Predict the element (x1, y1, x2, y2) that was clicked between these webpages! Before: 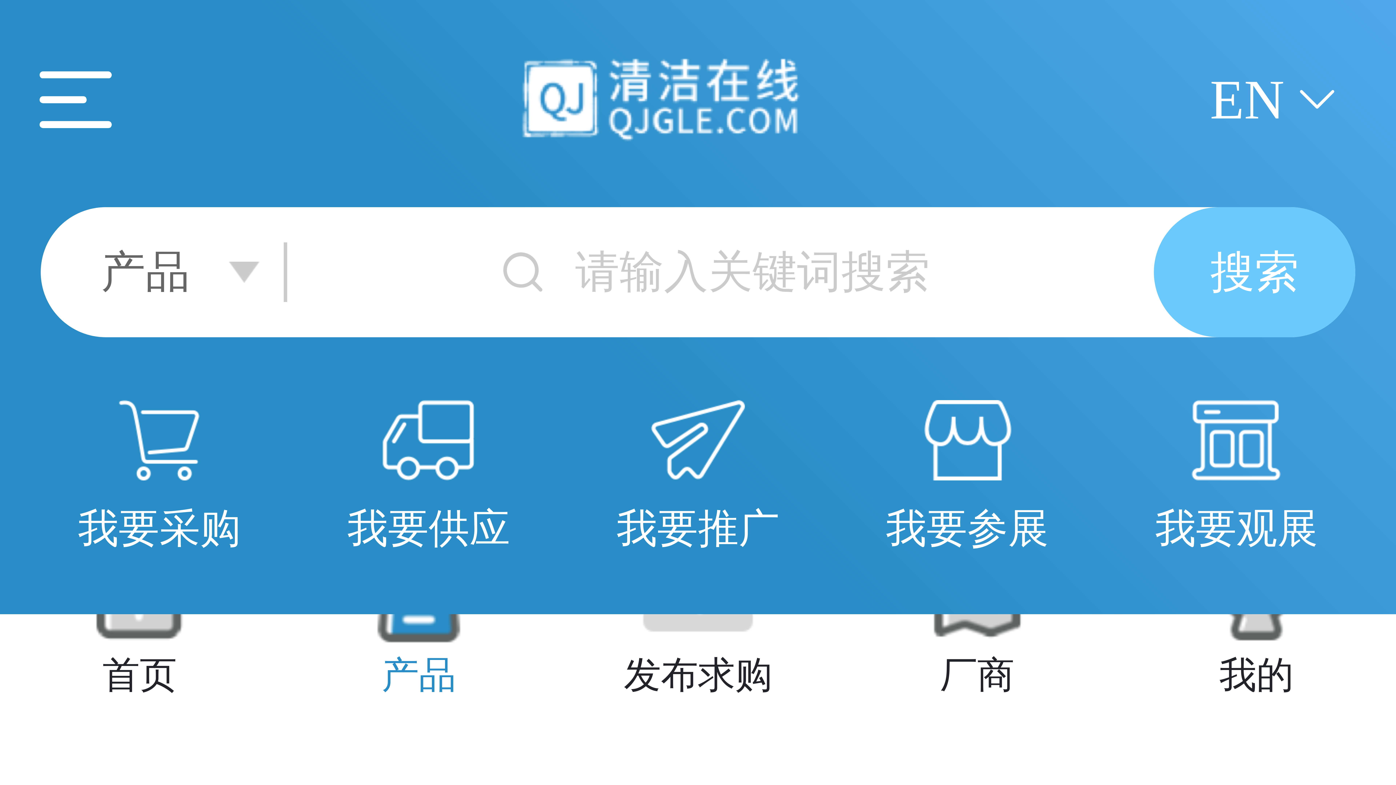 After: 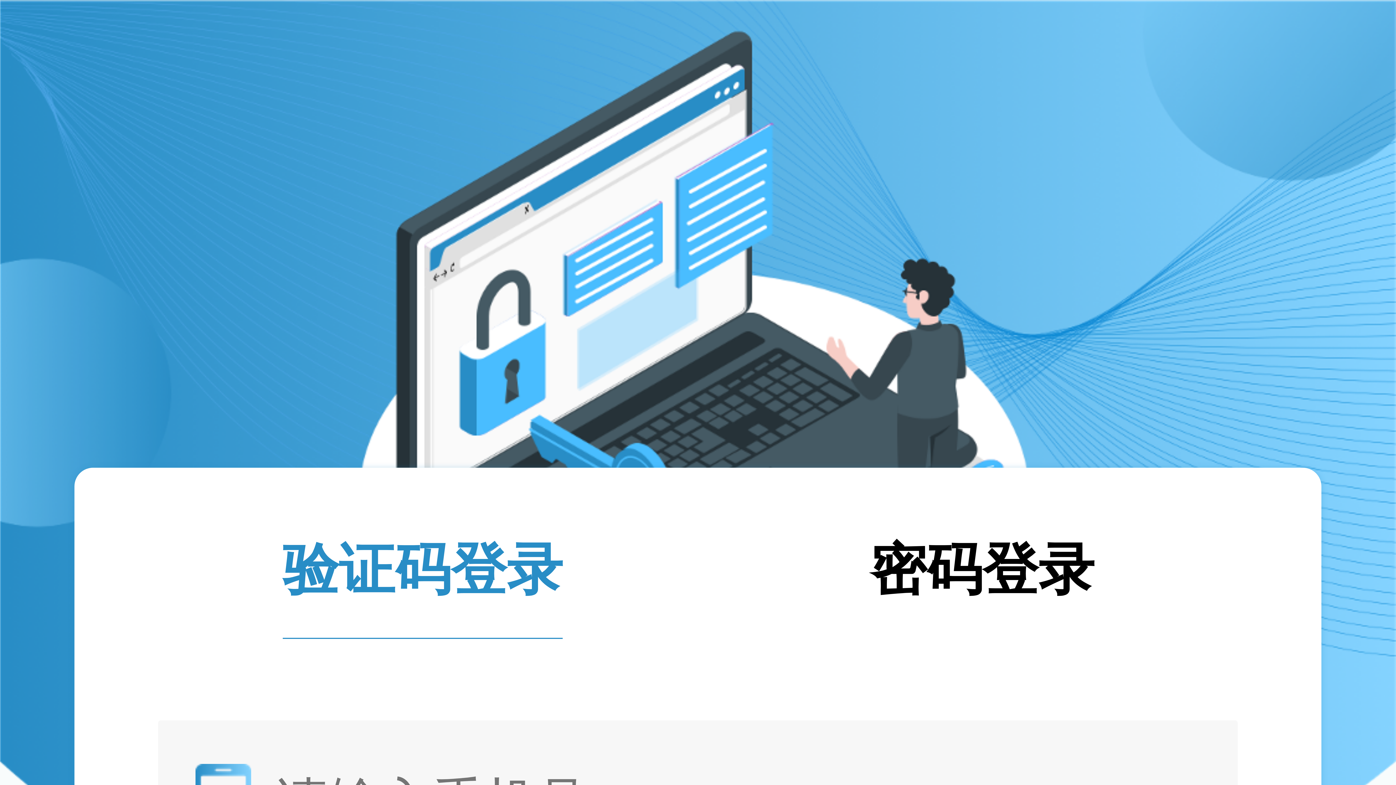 Action: bbox: (347, 400, 510, 549) label: 我要供应